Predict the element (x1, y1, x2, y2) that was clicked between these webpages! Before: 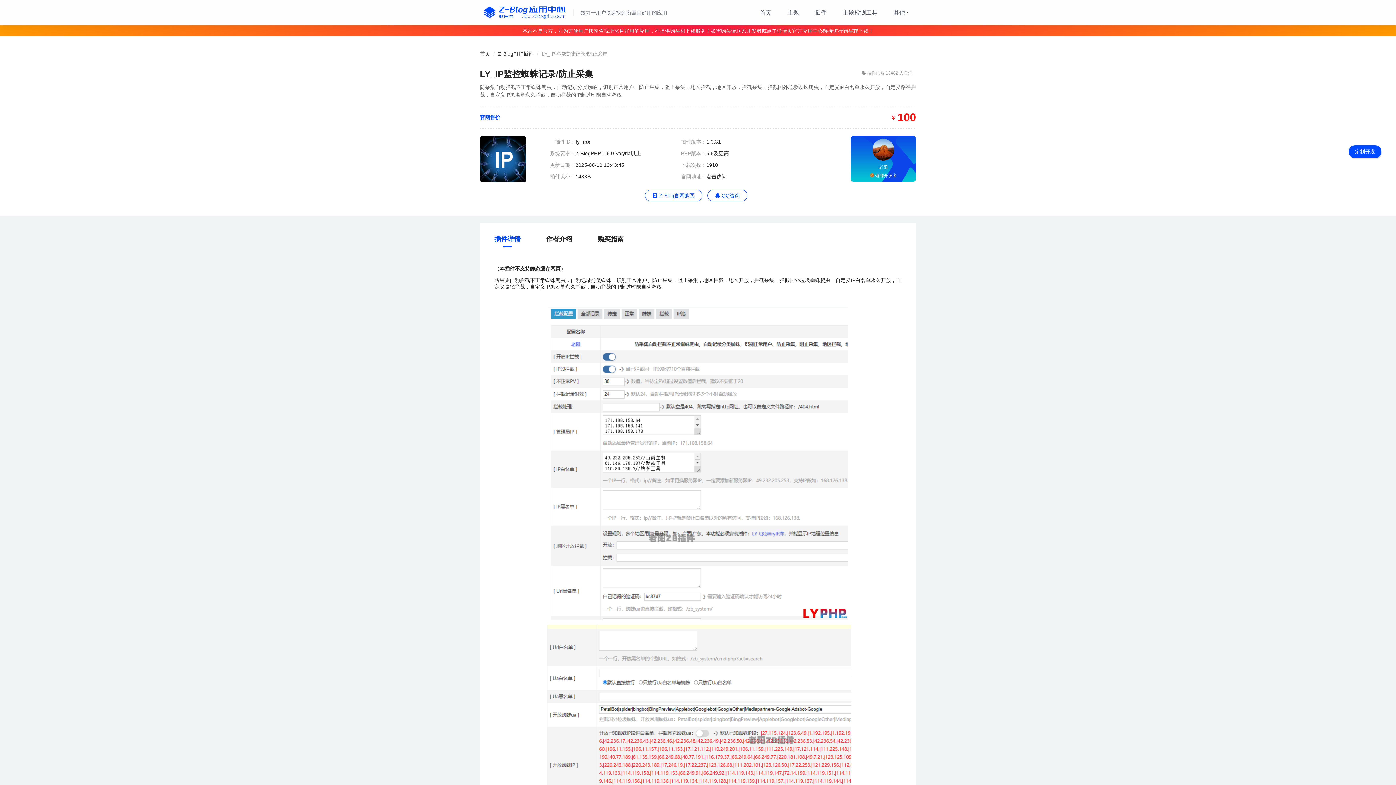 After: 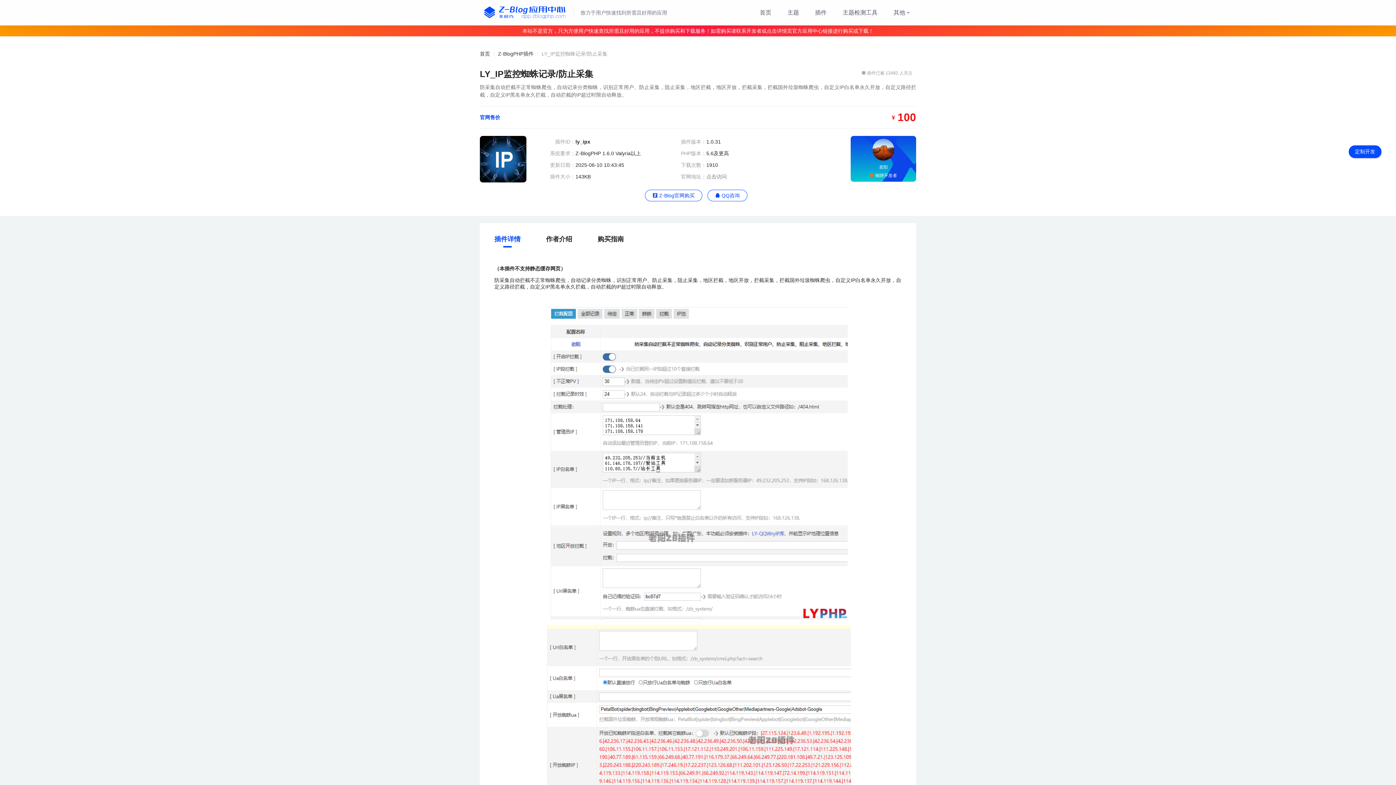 Action: bbox: (706, 173, 726, 179) label: 点击访问